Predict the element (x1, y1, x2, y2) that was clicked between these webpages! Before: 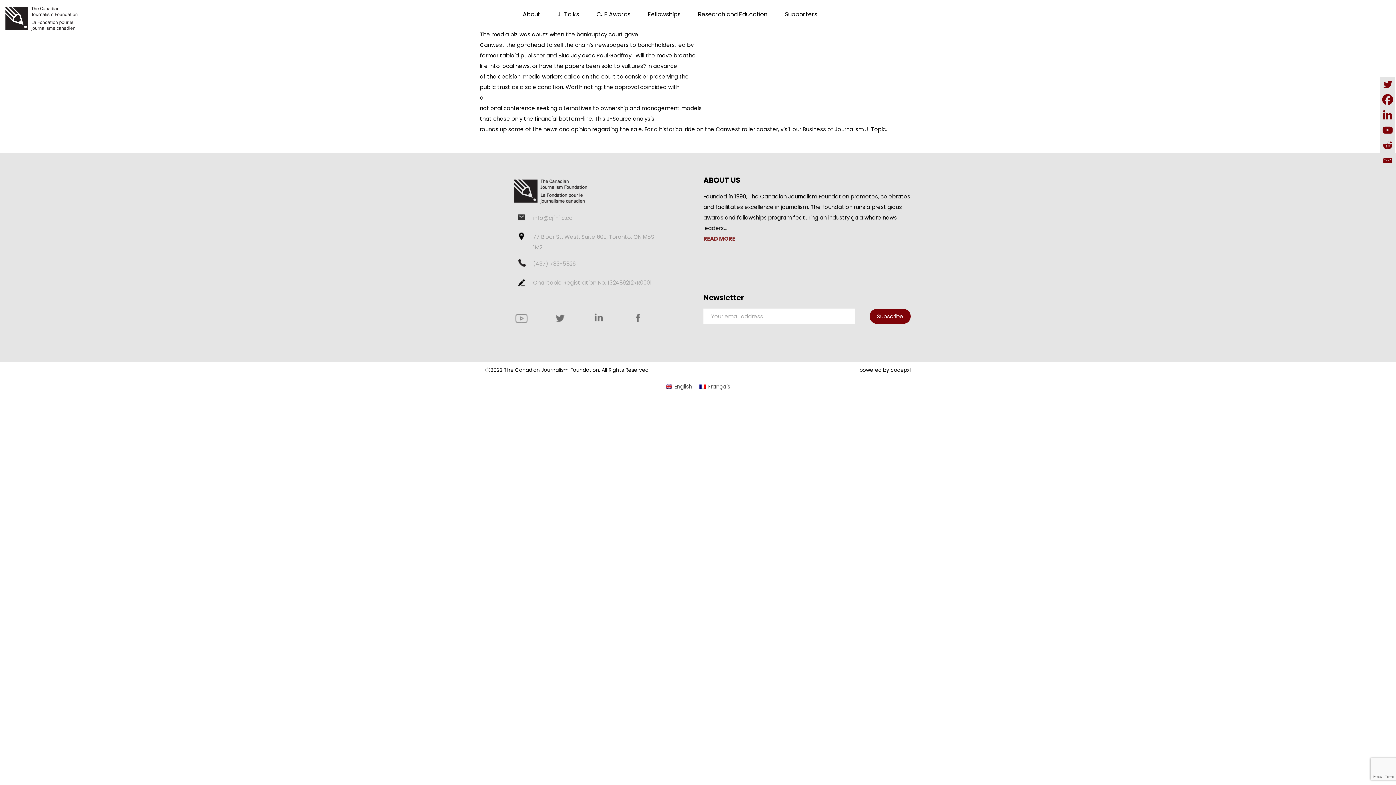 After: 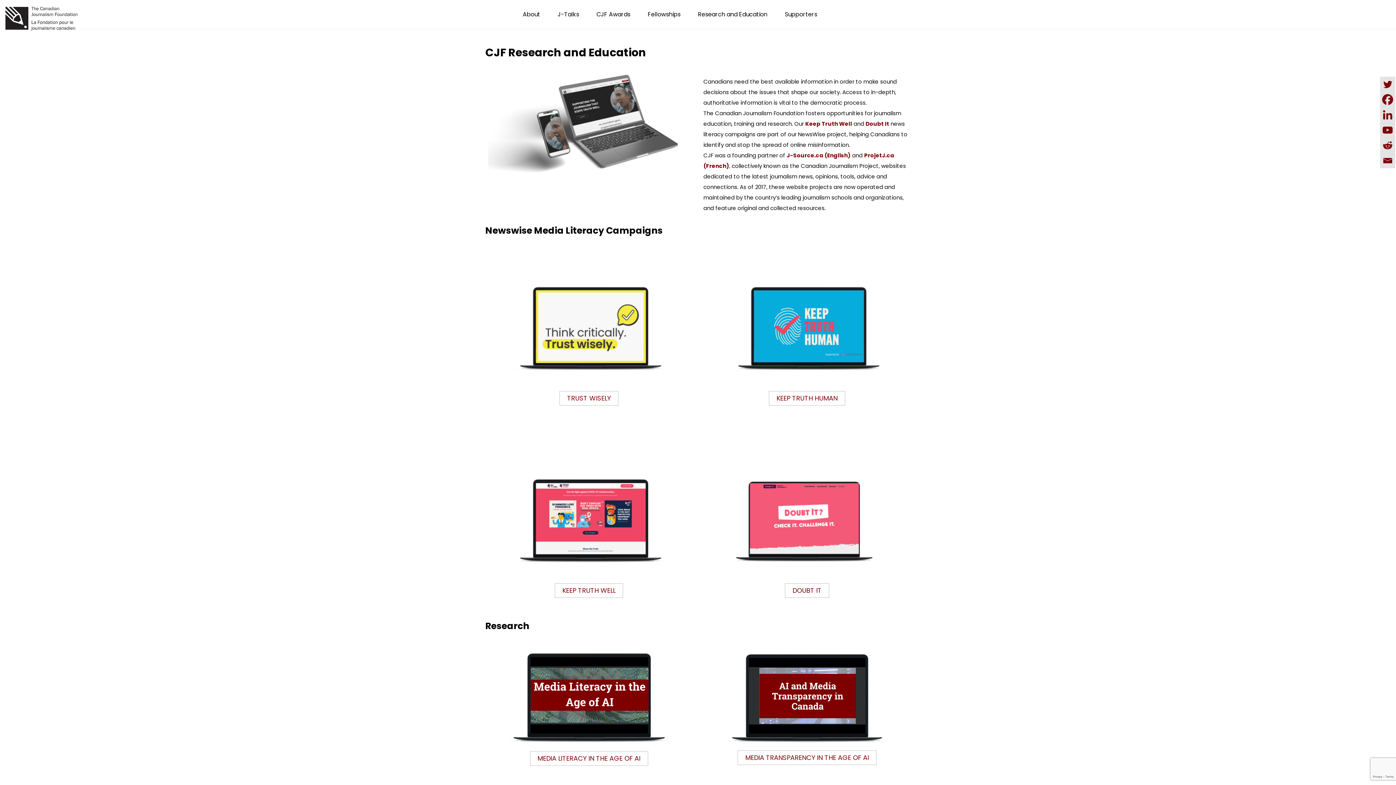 Action: label: Research and Education bbox: (698, 10, 767, 18)